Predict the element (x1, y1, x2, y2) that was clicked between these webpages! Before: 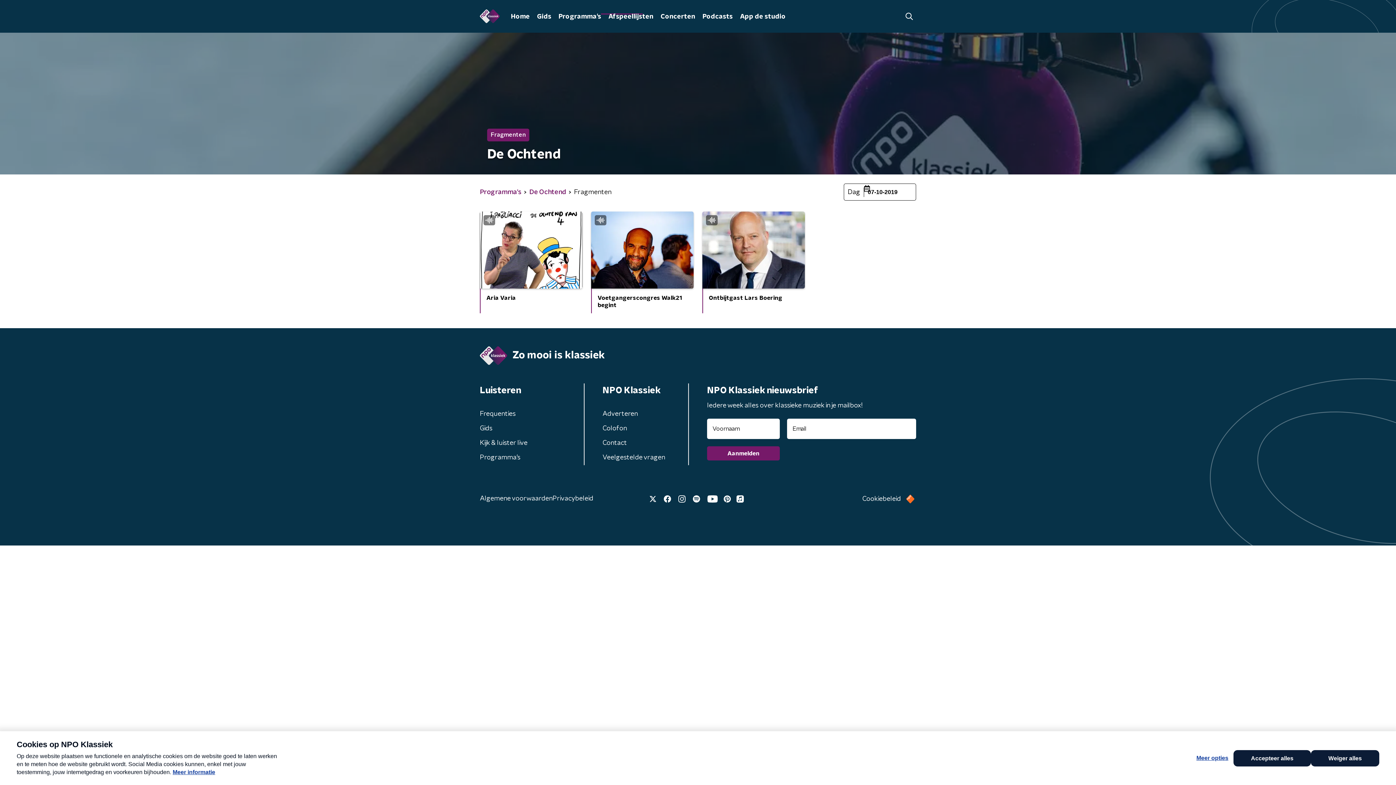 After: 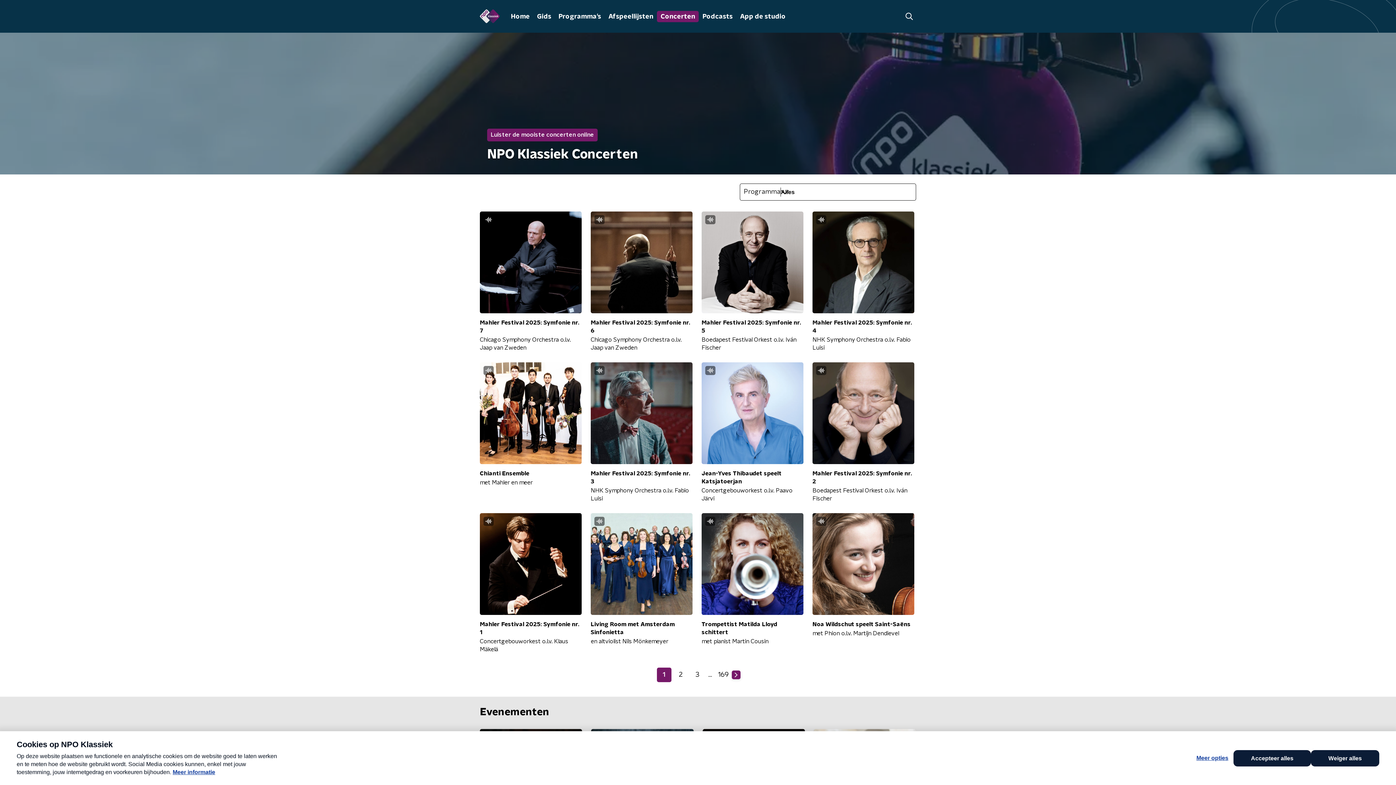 Action: label: Concerten bbox: (657, 10, 699, 22)